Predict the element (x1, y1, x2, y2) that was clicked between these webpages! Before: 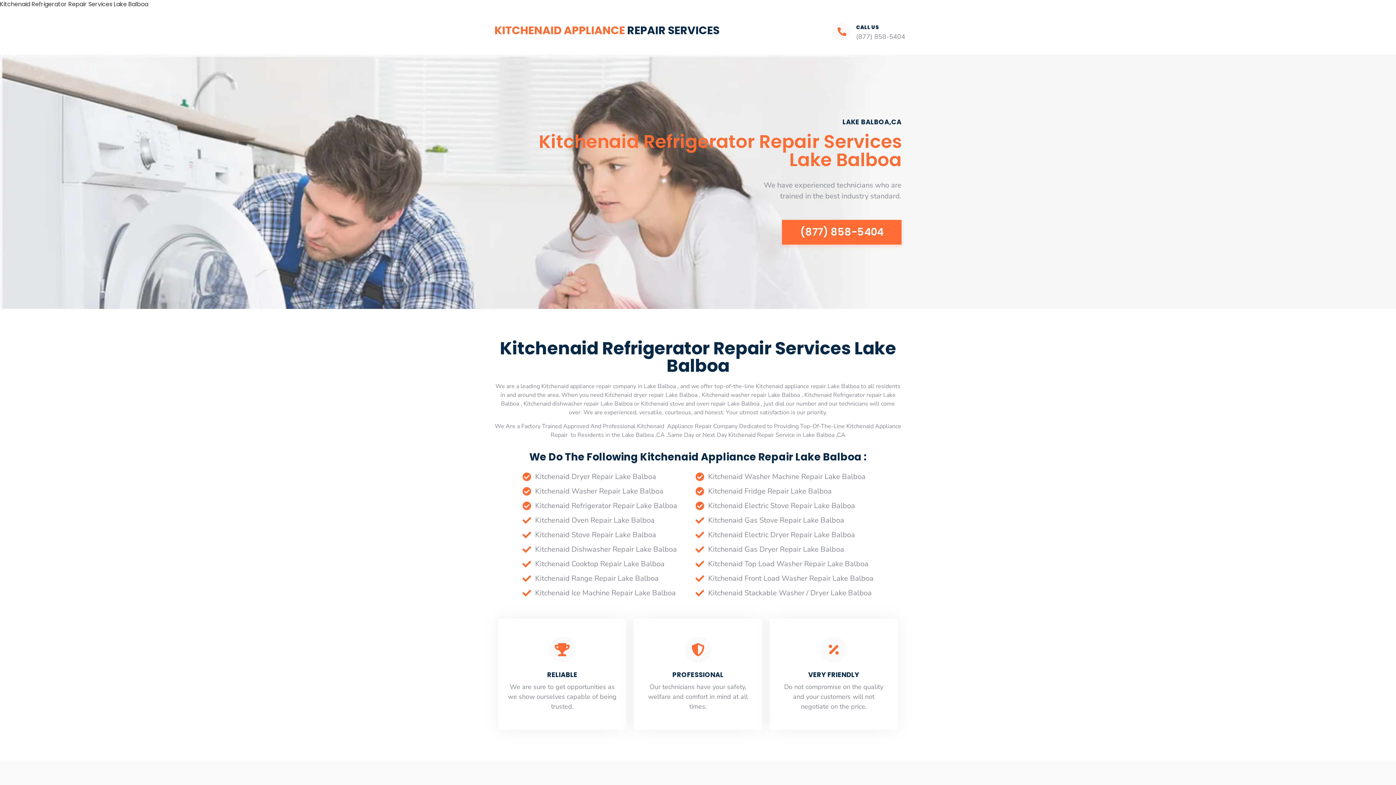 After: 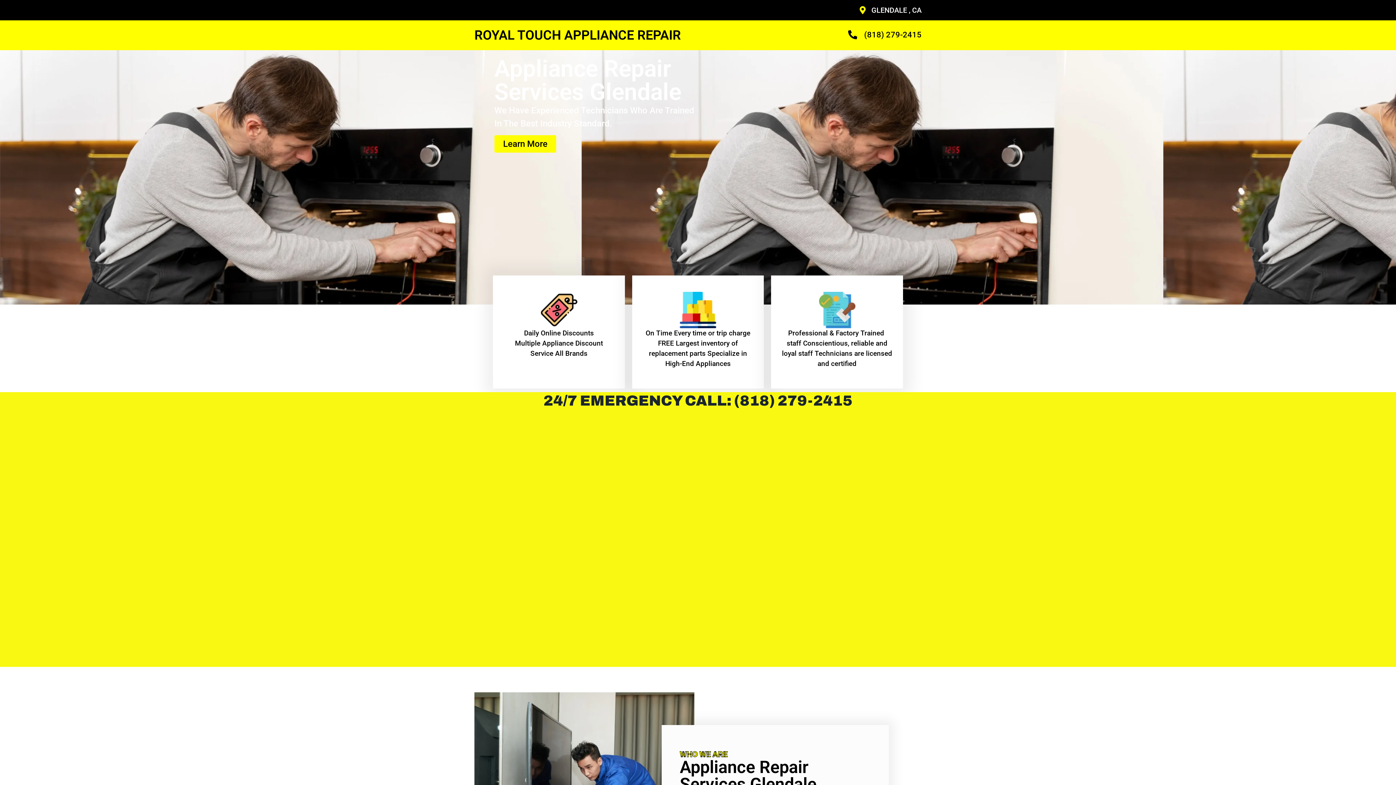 Action: label: Kitchenaid Washer Machine Repair Lake Balboa bbox: (695, 469, 873, 484)